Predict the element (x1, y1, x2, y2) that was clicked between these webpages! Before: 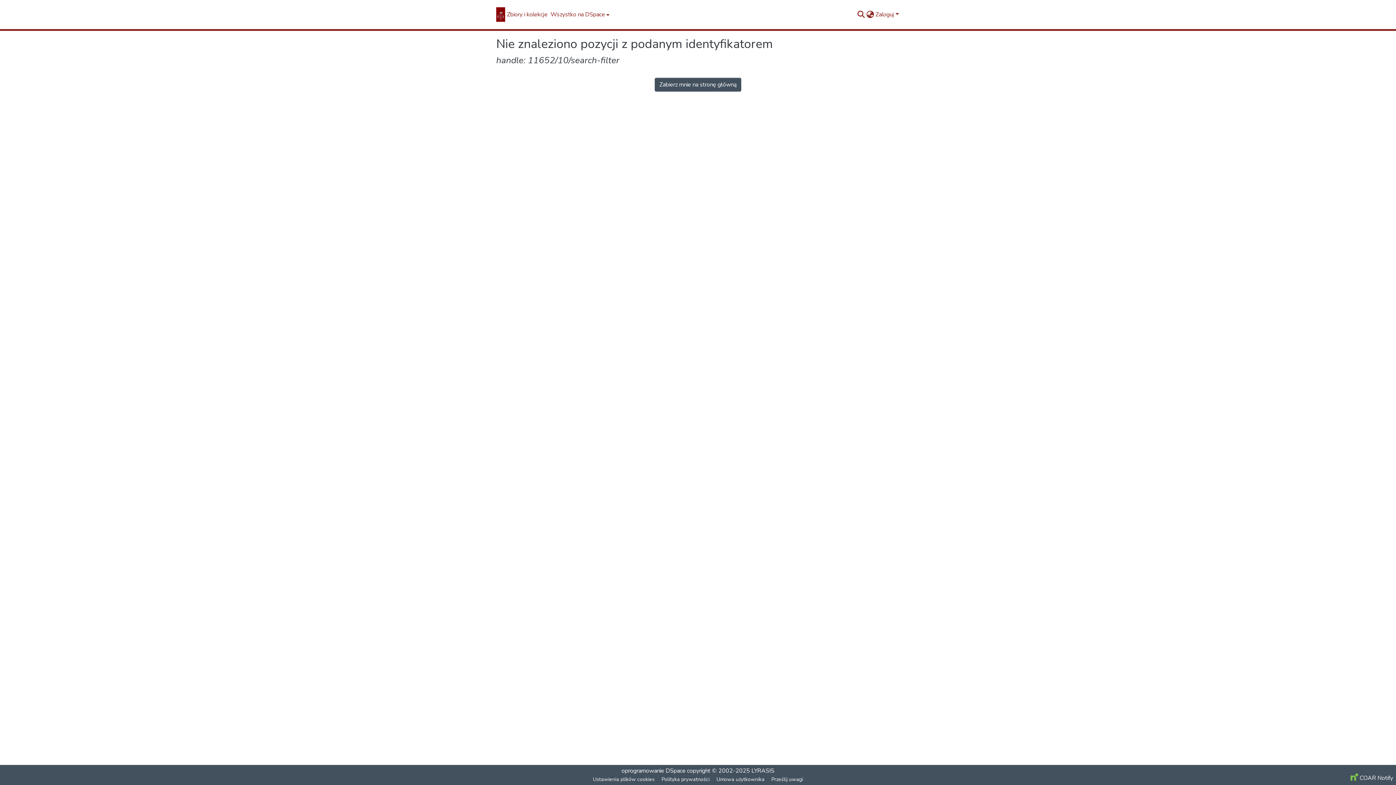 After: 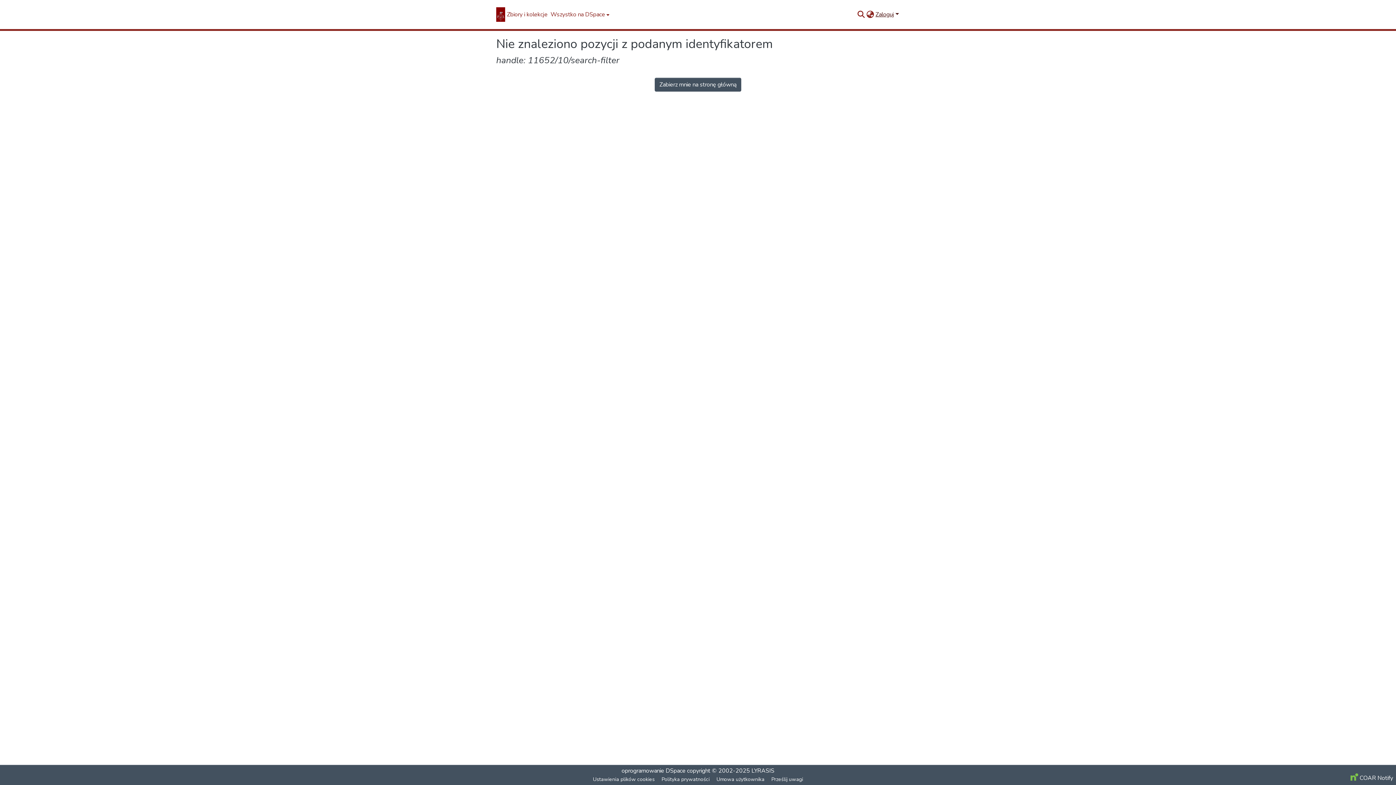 Action: bbox: (875, 10, 900, 18) label: Zaloguj